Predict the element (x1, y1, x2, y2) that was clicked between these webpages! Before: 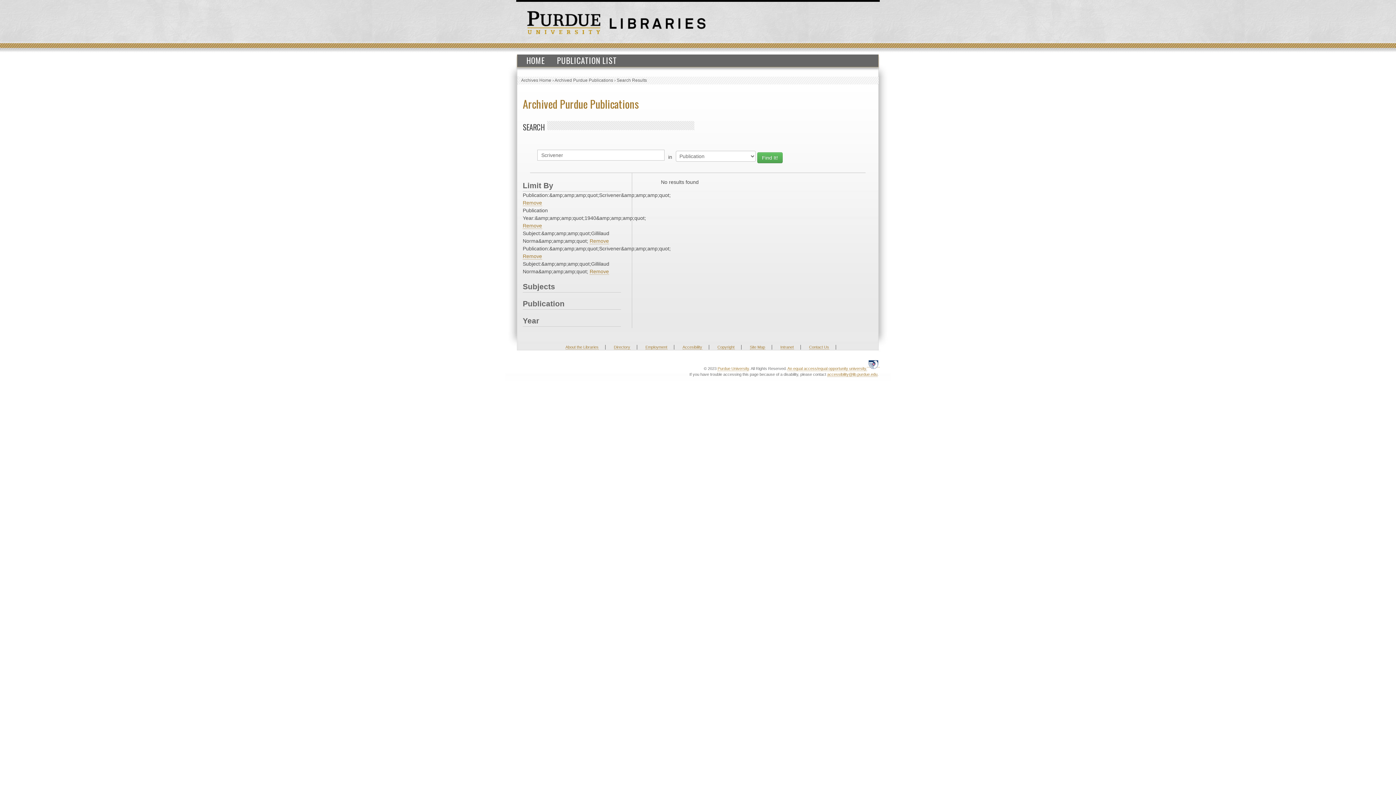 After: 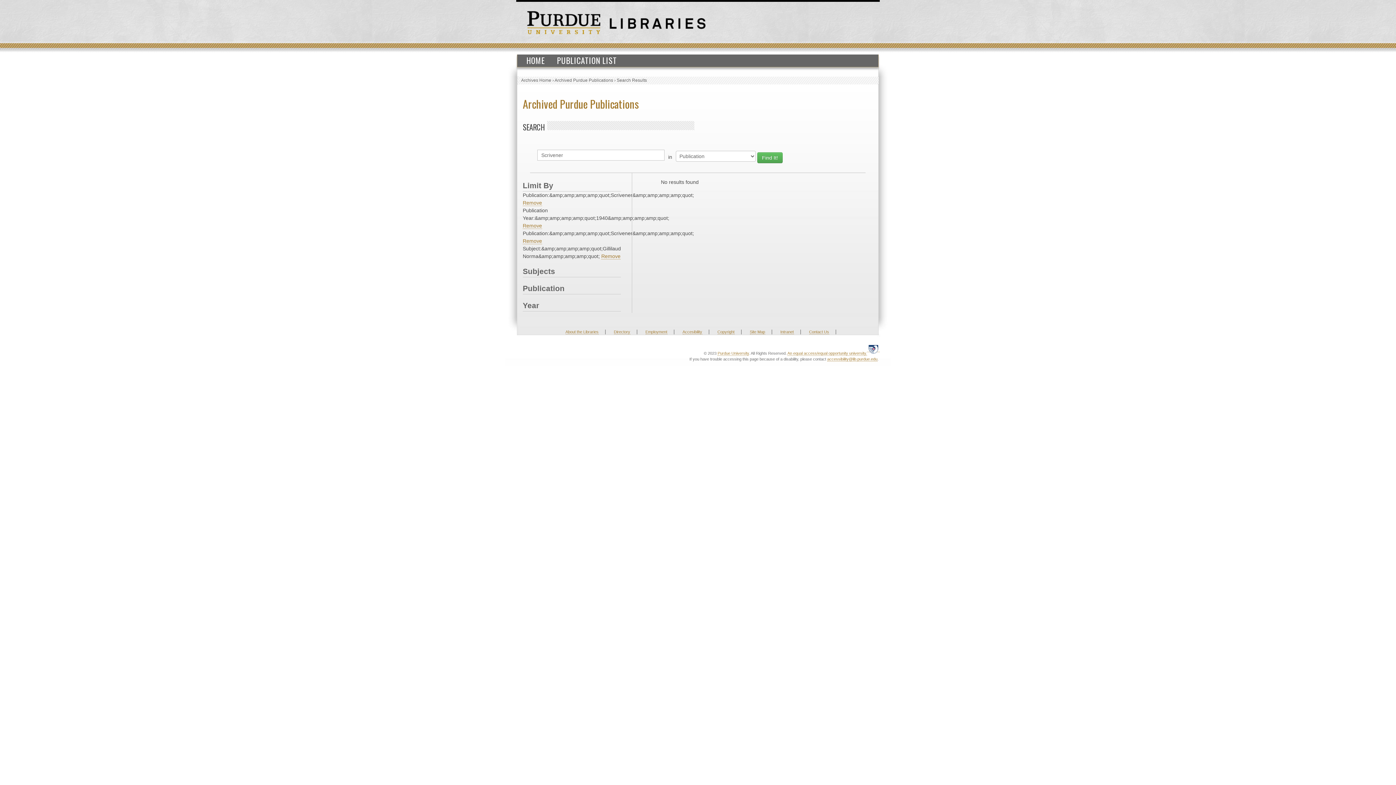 Action: label: Remove bbox: (589, 238, 609, 244)